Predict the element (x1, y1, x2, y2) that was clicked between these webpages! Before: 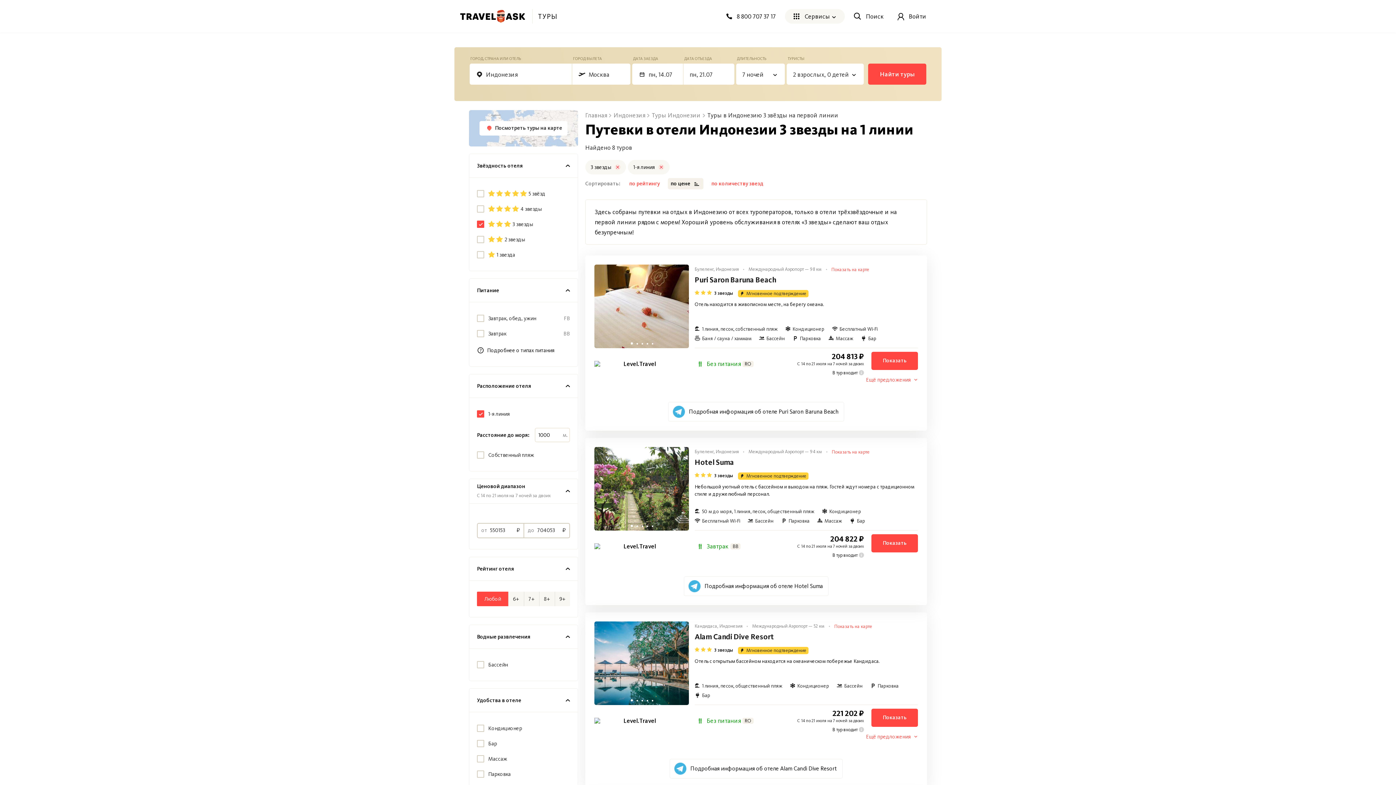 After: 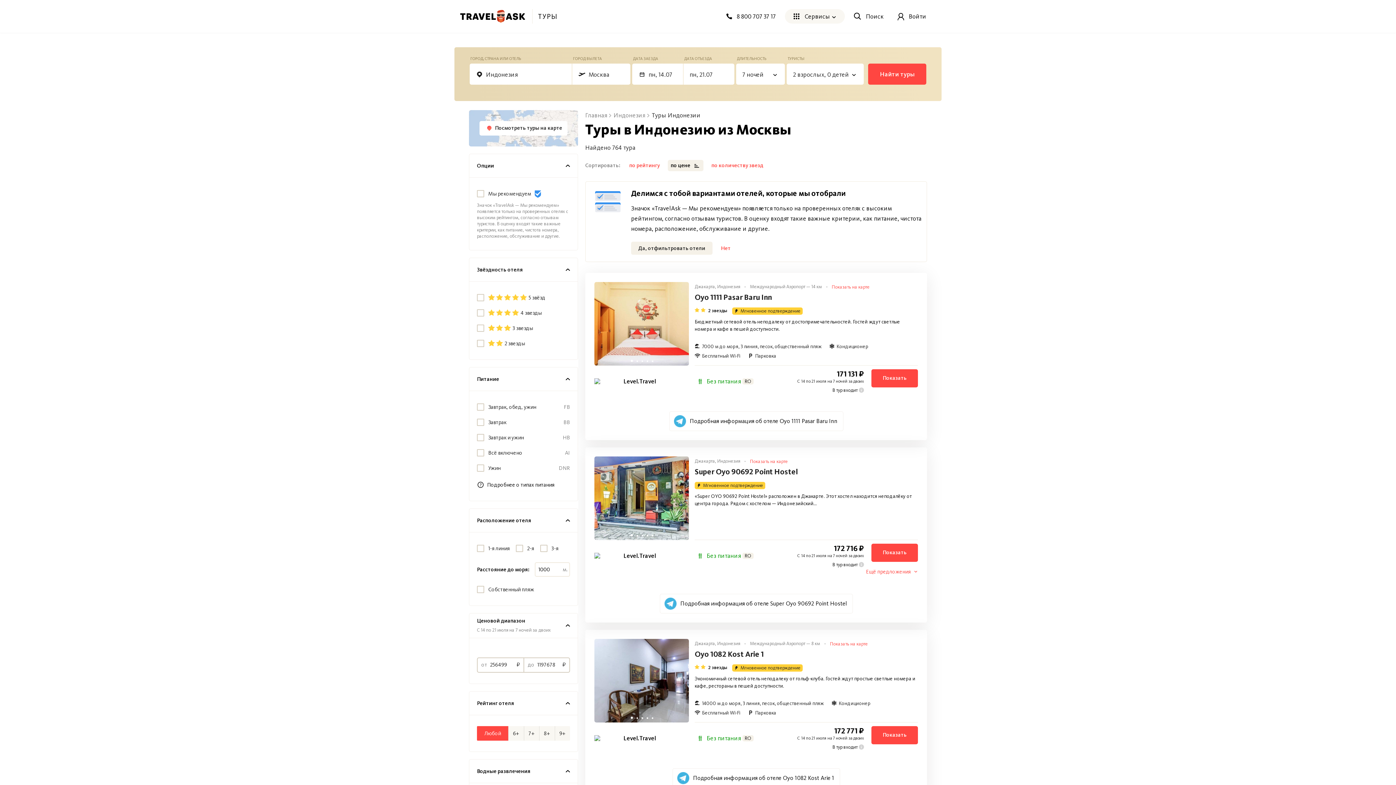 Action: bbox: (652, 111, 700, 118) label: Туры Индонезии